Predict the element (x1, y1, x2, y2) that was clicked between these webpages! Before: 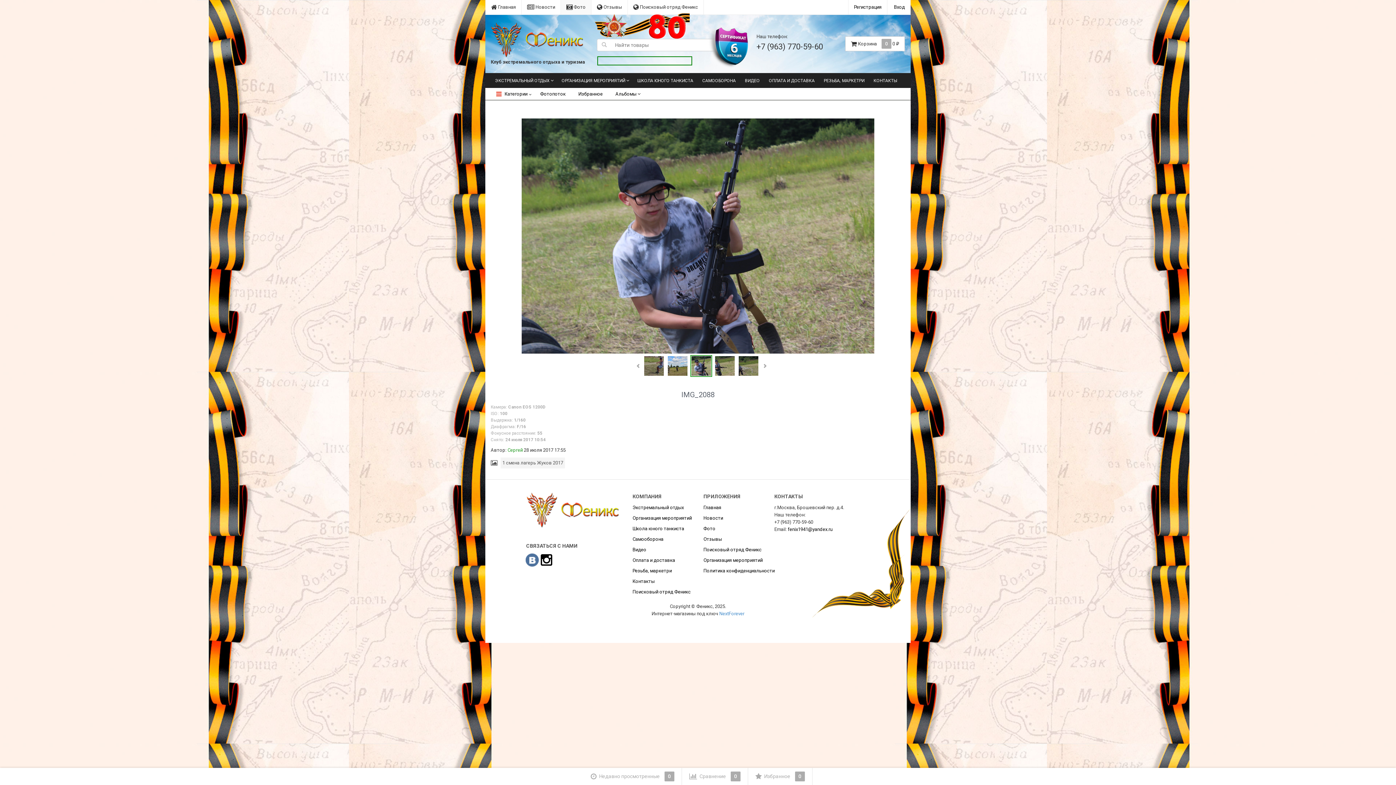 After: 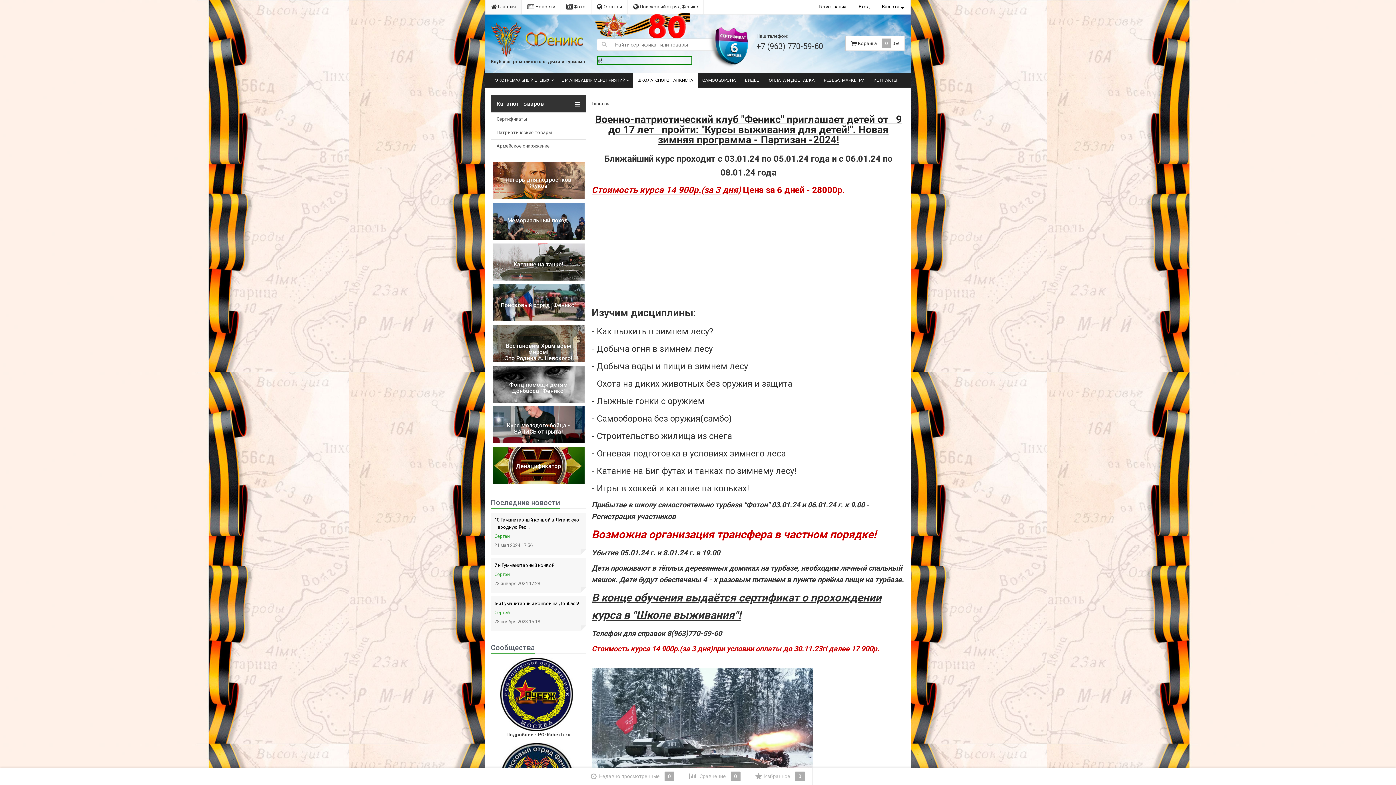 Action: bbox: (632, 526, 684, 531) label: Школа юного танкиста